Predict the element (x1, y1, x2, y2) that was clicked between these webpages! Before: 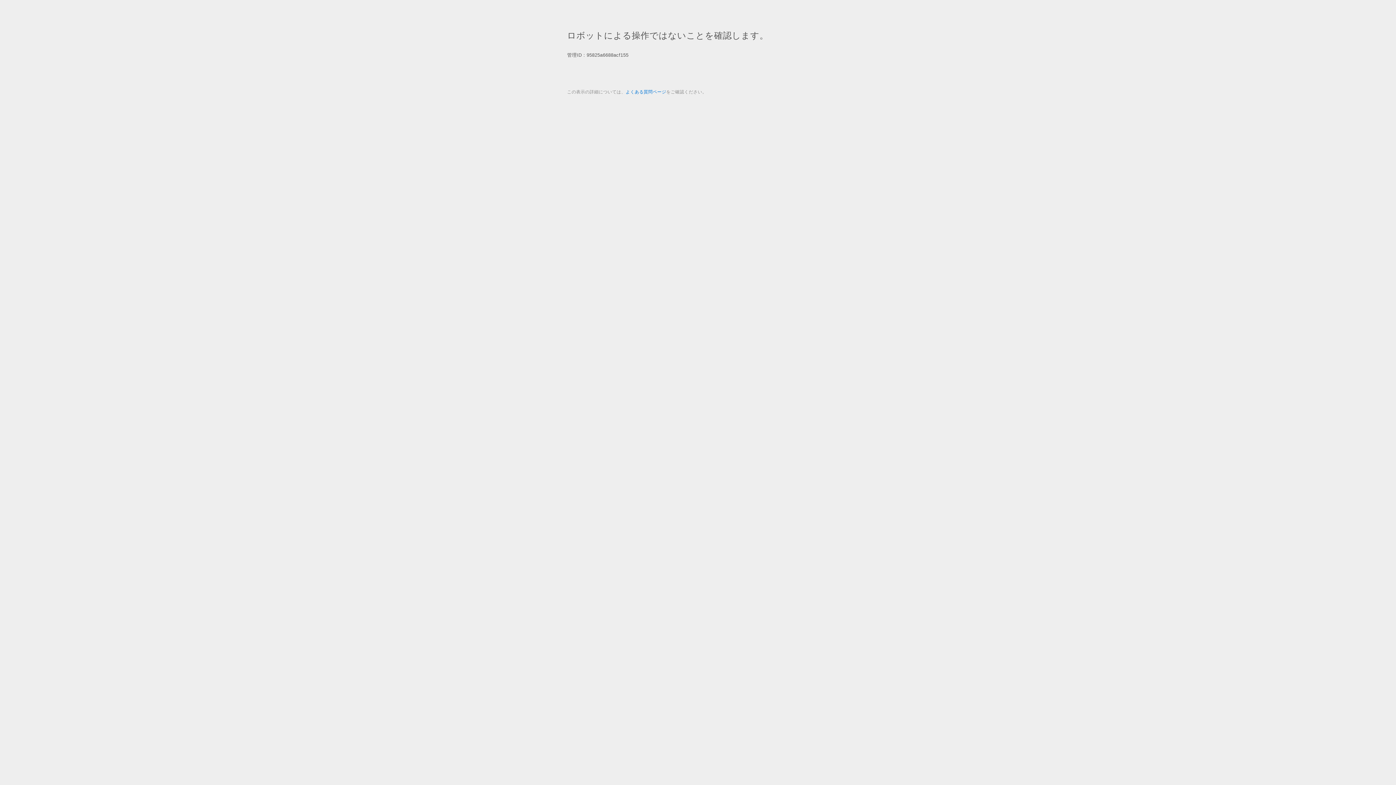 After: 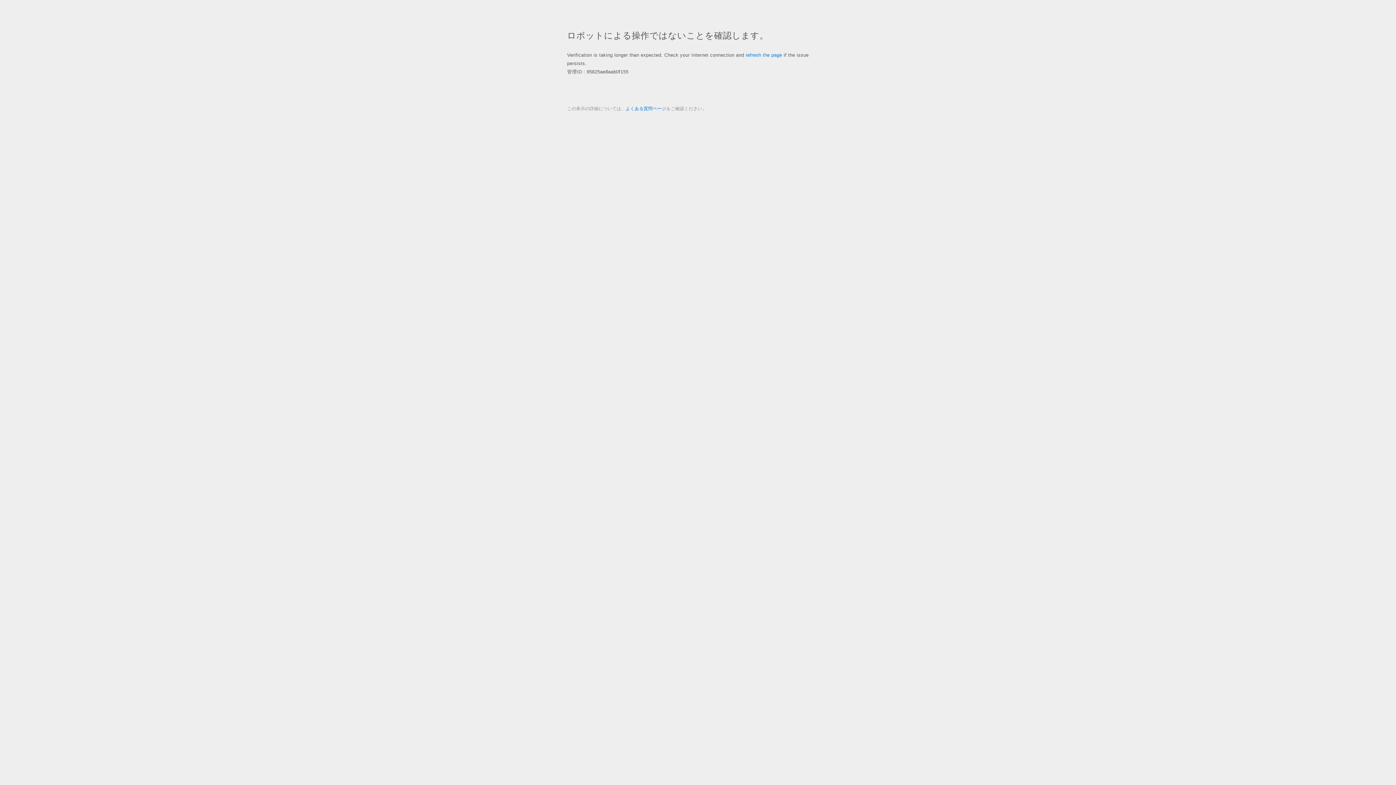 Action: bbox: (625, 89, 666, 94) label: よくある質問ページ